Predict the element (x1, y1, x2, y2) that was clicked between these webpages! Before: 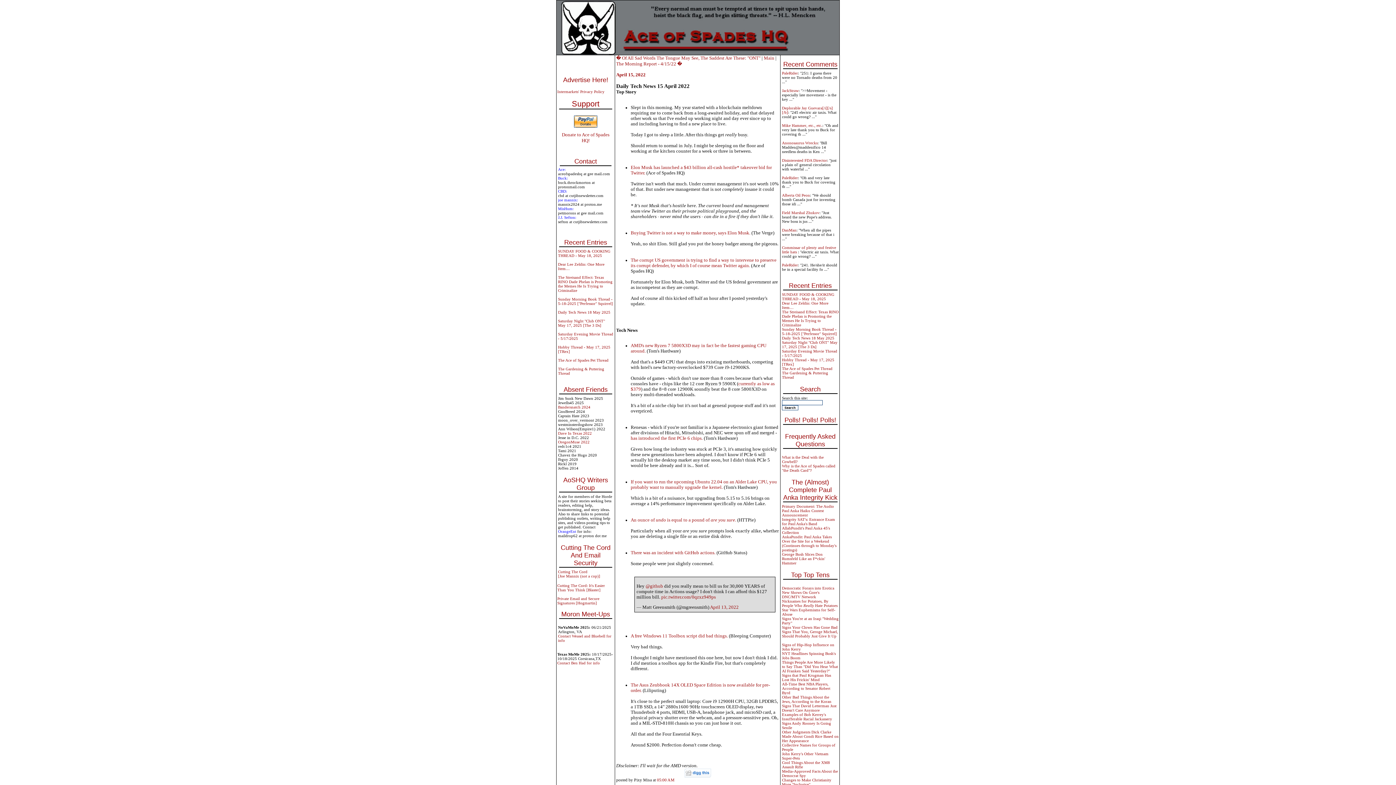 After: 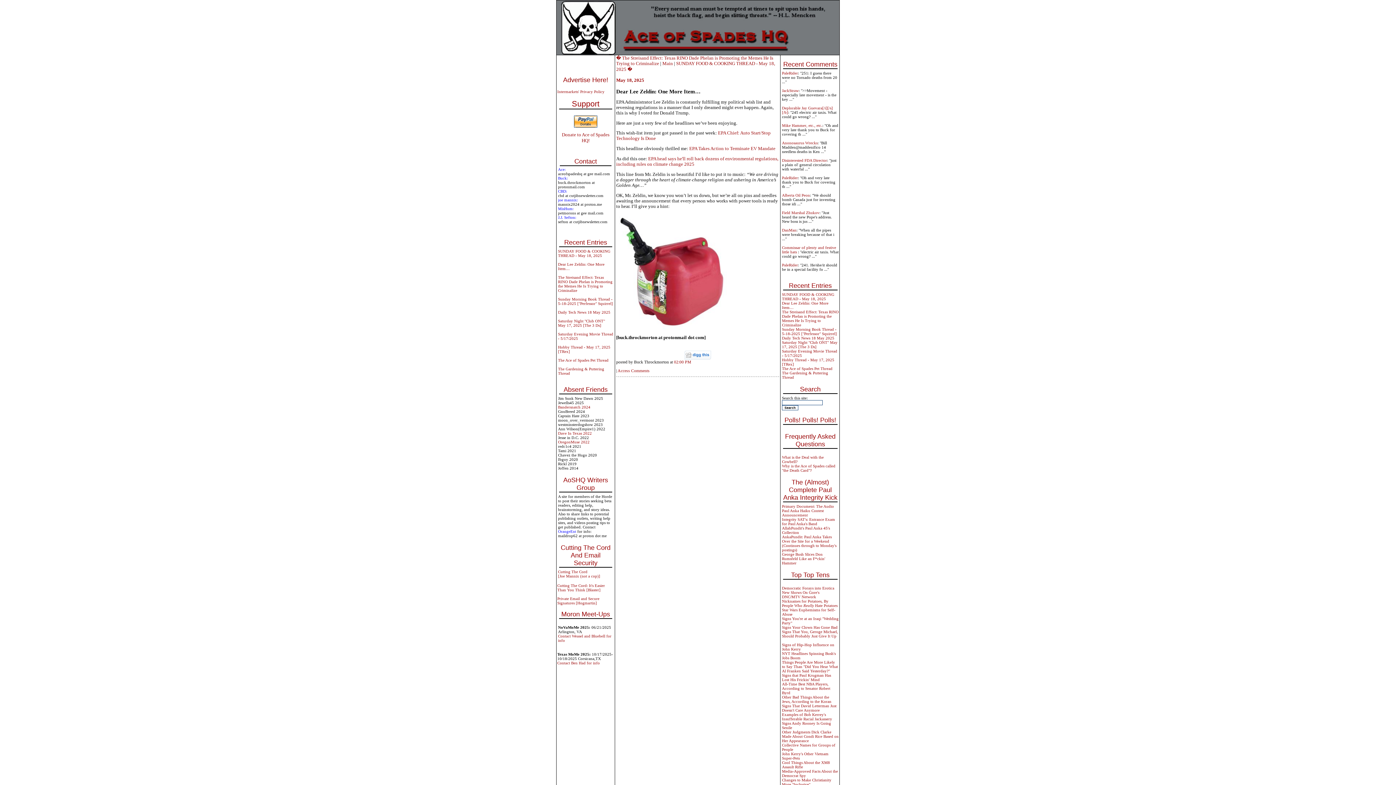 Action: bbox: (782, 123, 822, 127) label: Mike Hammer, etc., etc.